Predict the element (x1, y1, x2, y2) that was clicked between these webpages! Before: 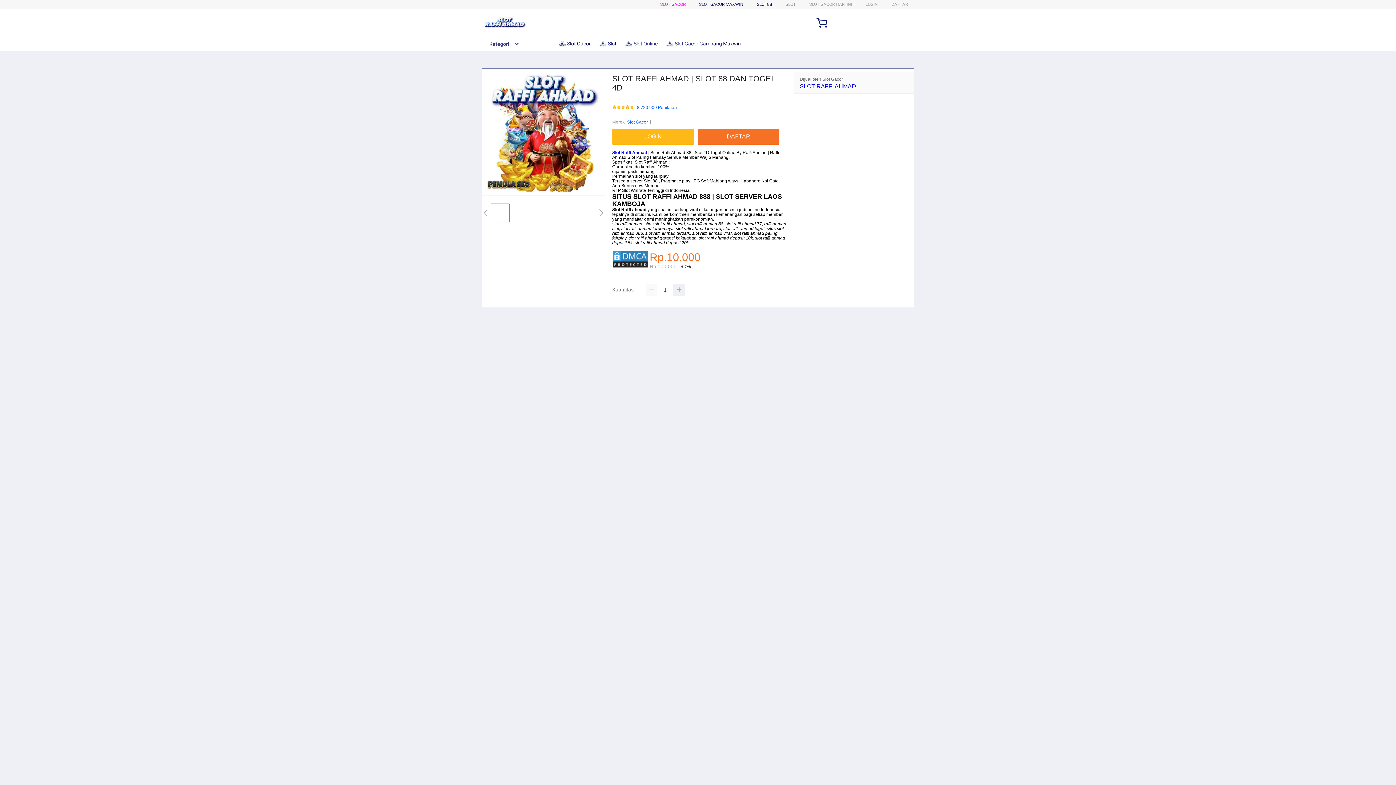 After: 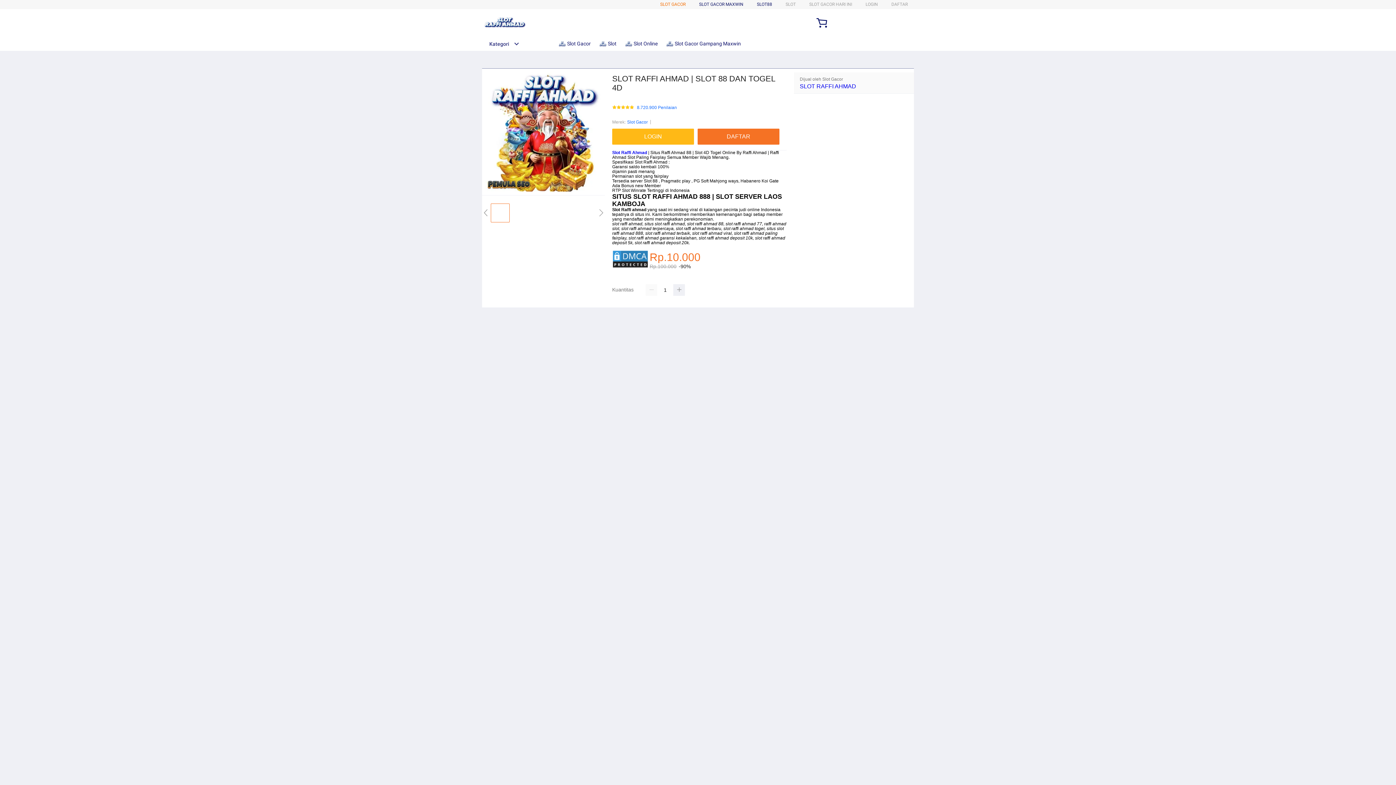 Action: label: SLOT GACOR bbox: (660, 1, 685, 6)